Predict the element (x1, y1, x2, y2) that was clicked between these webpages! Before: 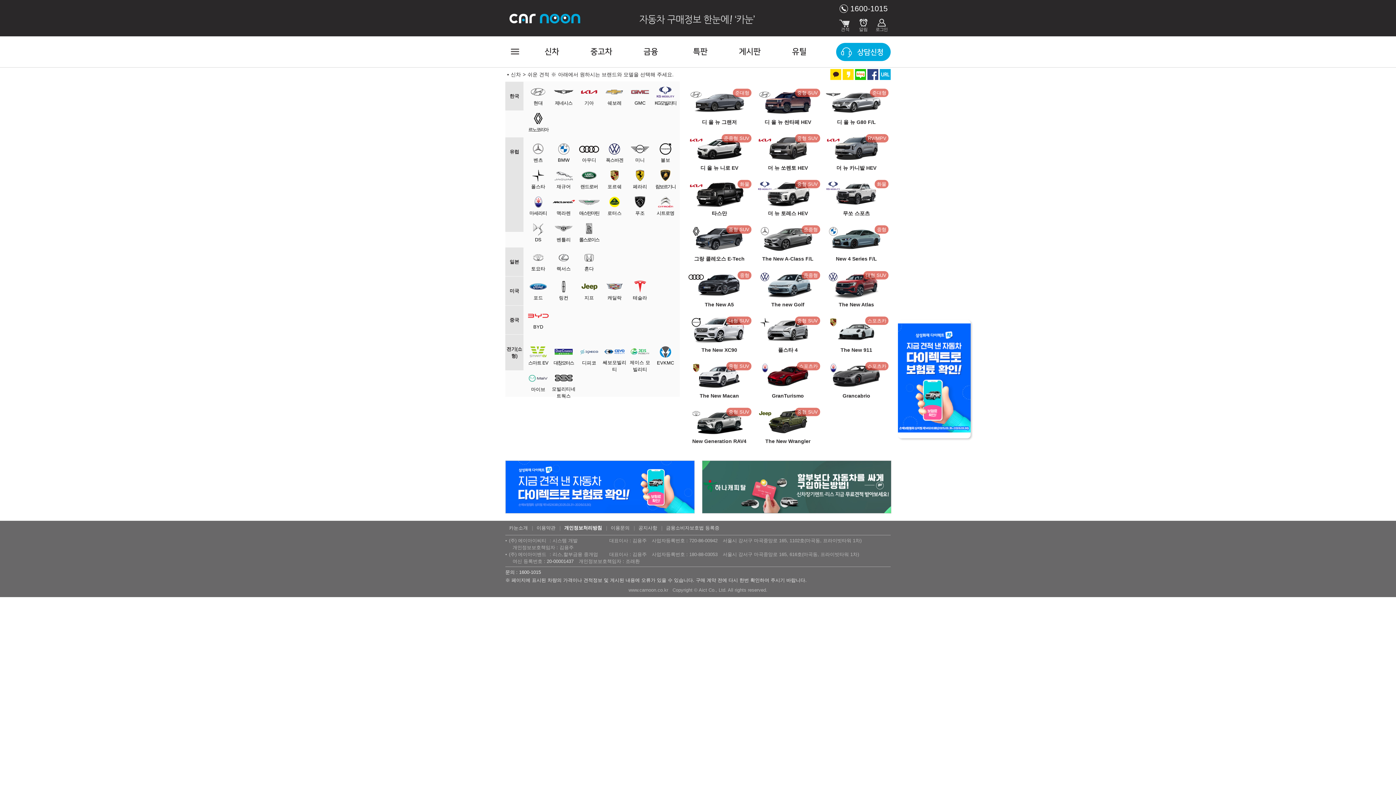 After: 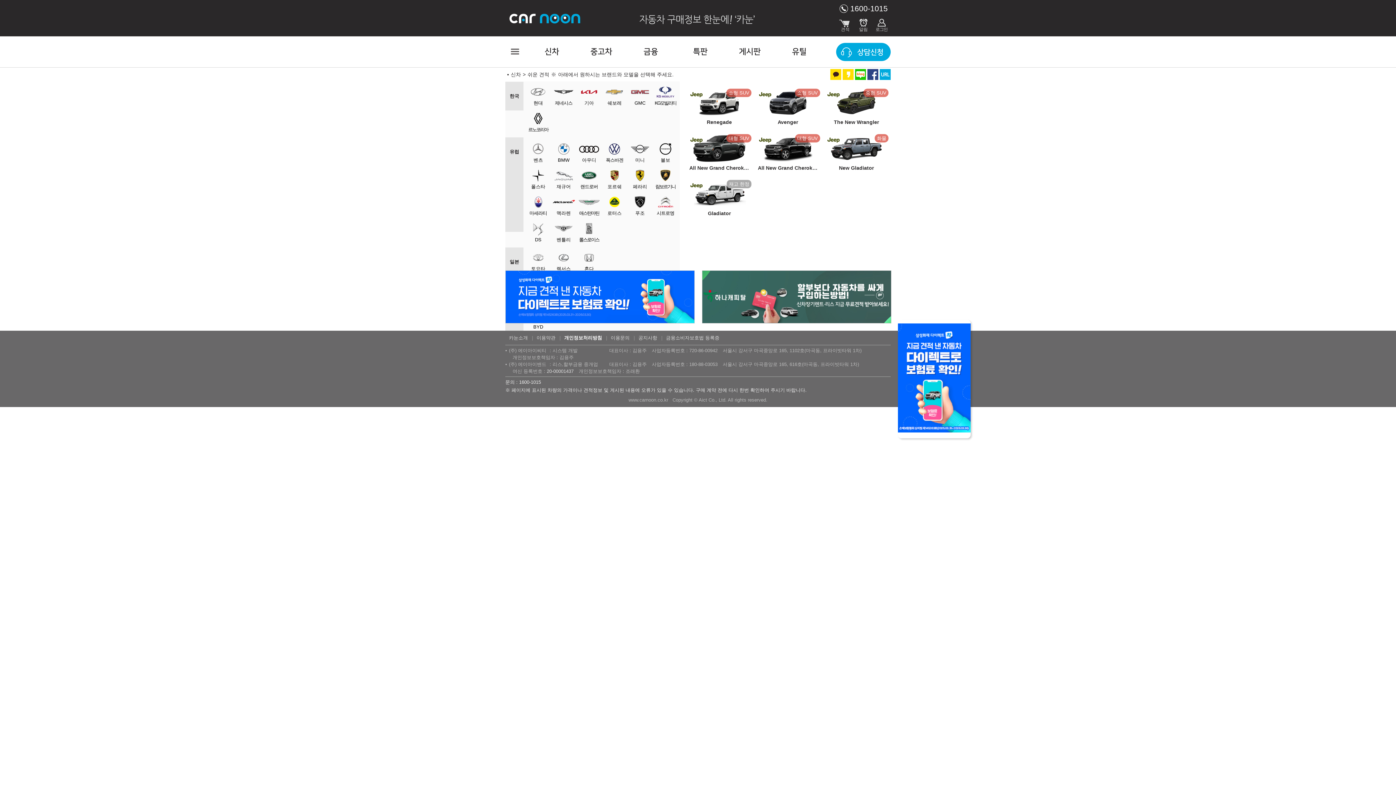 Action: label: 지프 bbox: (577, 278, 601, 303)